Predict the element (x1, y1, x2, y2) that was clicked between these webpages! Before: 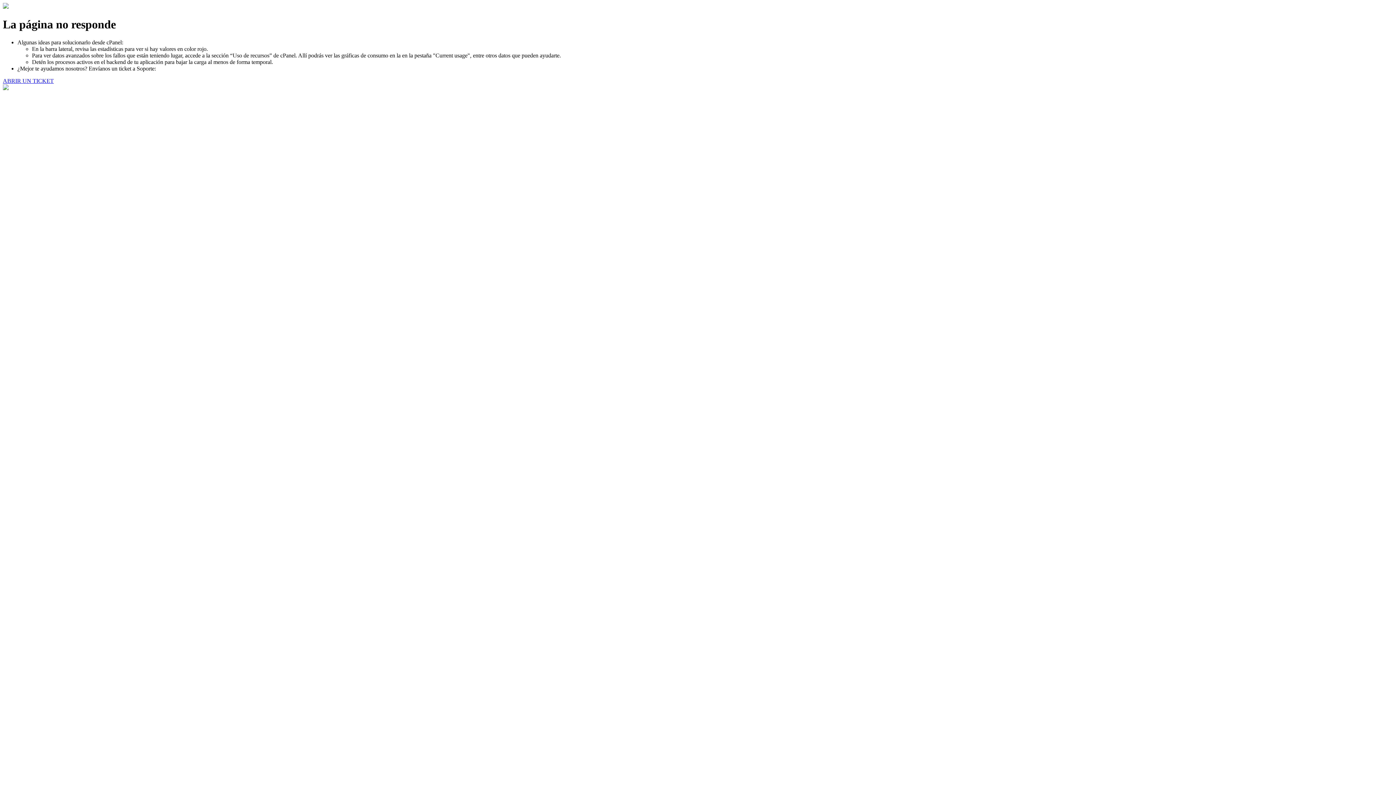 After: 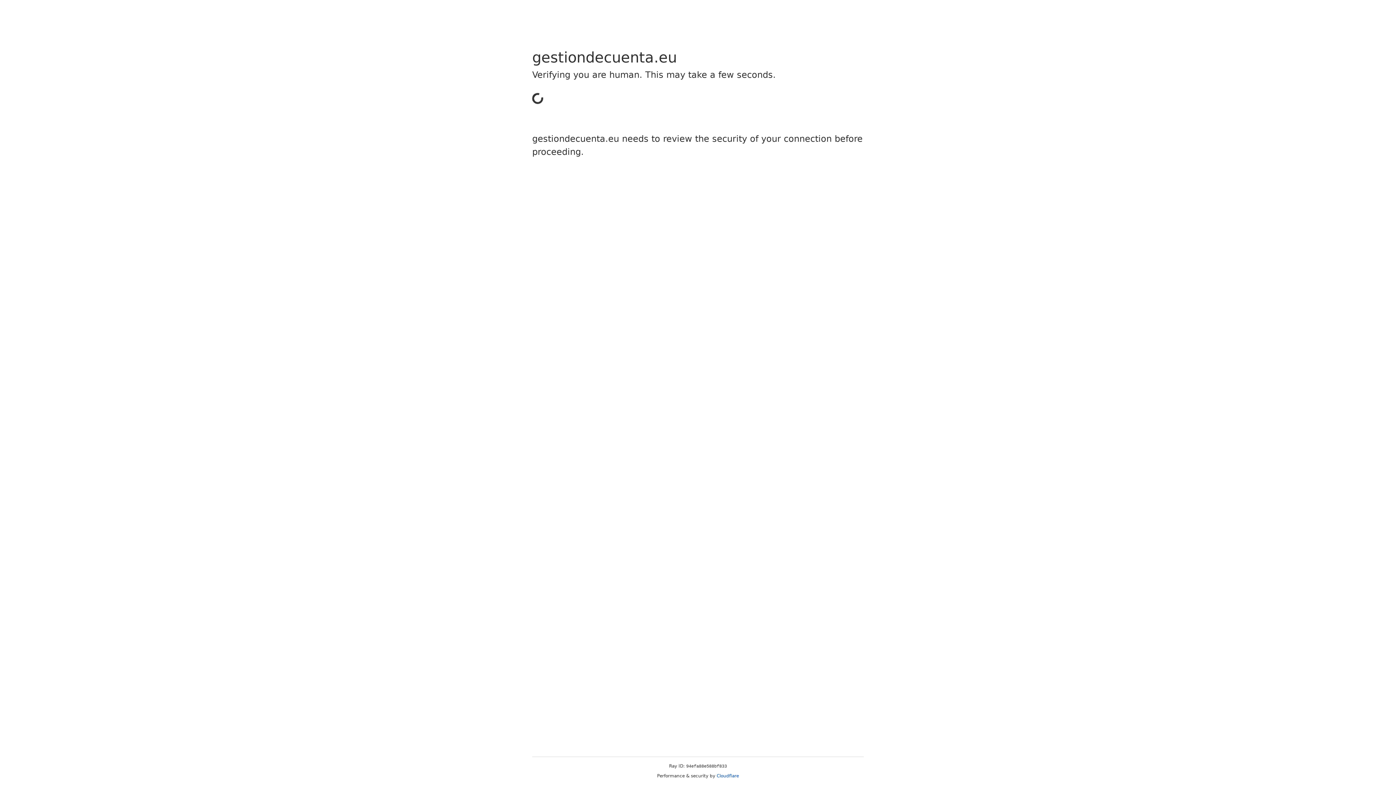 Action: bbox: (2, 77, 53, 83) label: ABRIR UN TICKET